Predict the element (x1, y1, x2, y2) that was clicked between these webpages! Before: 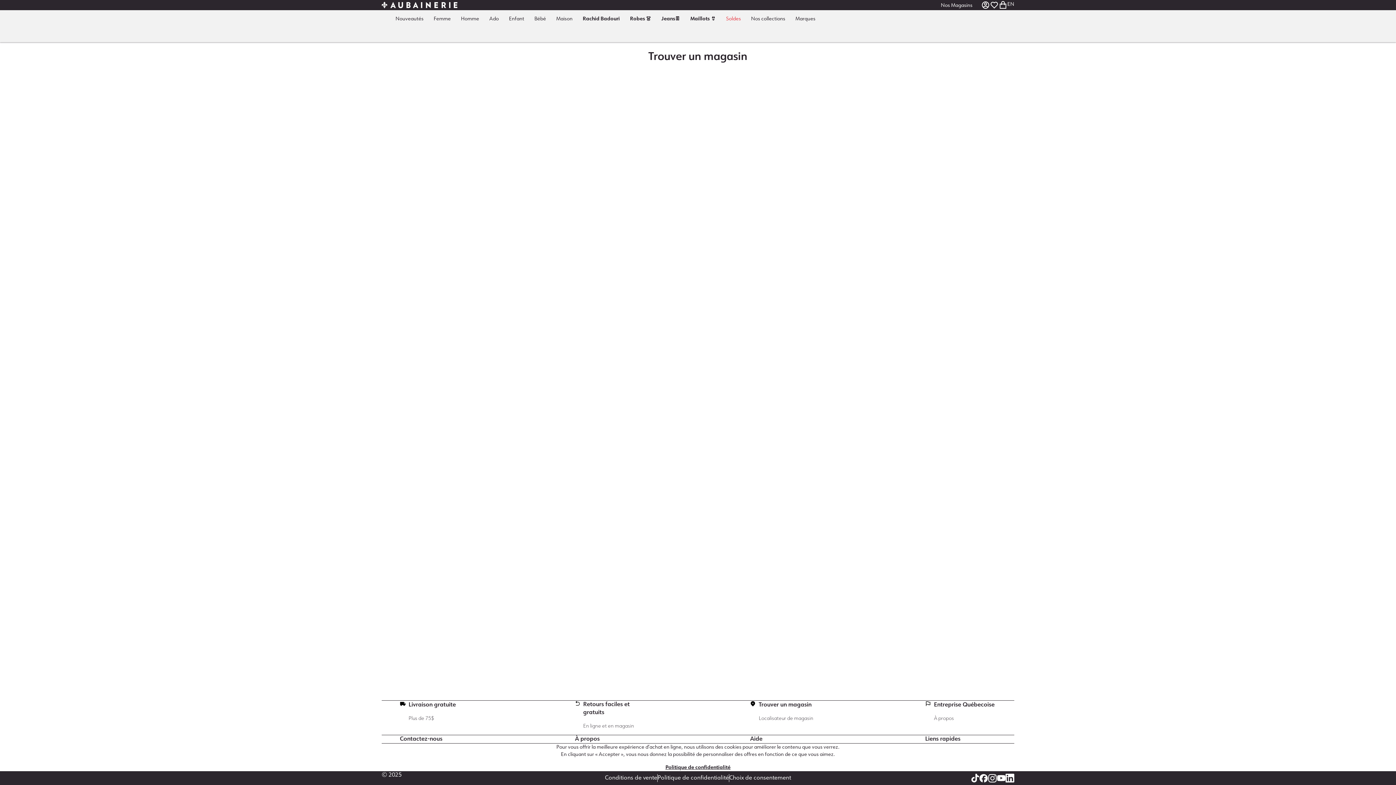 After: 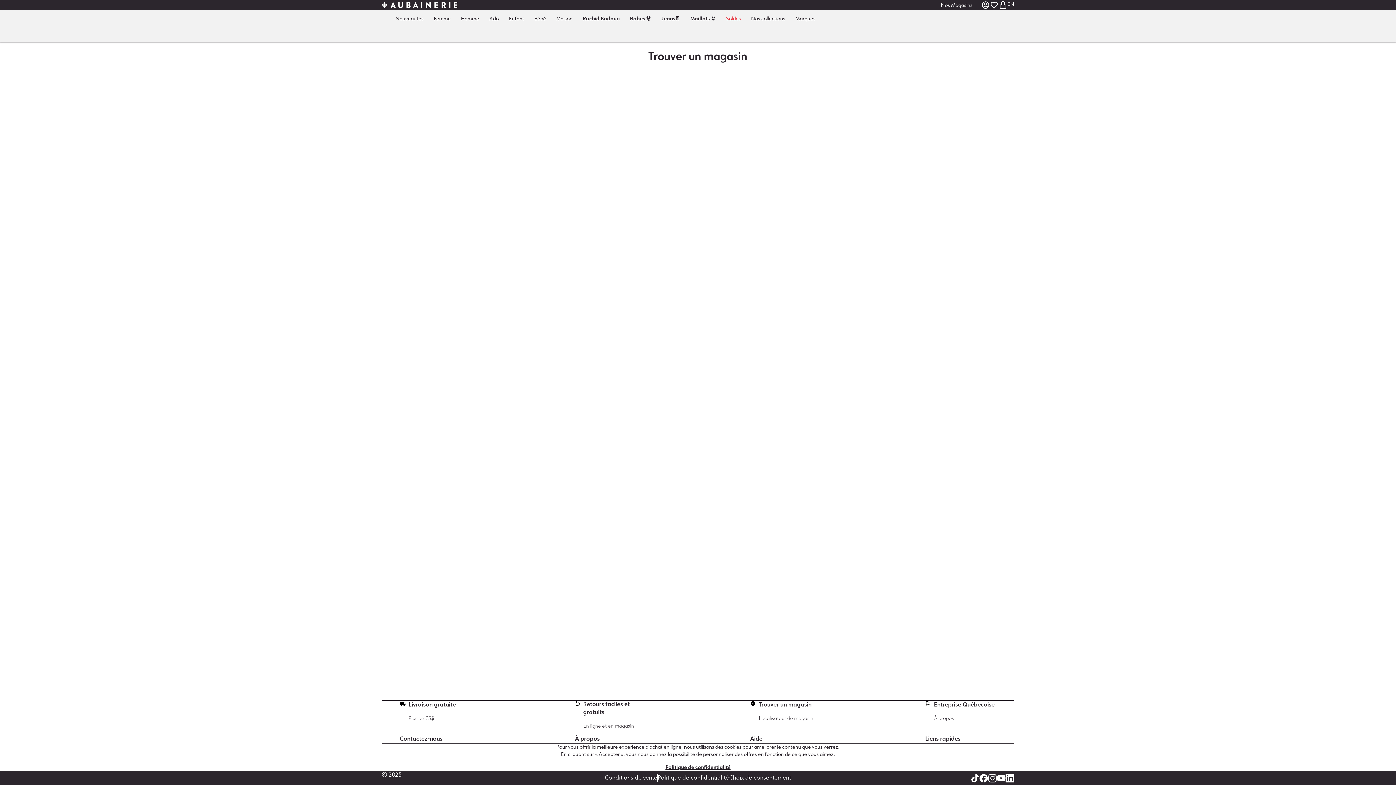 Action: bbox: (997, 774, 1005, 782) label: Translation missing: fr.general.social.follow_on - Ouvre un site externe dans une nouvelle fenêtre.